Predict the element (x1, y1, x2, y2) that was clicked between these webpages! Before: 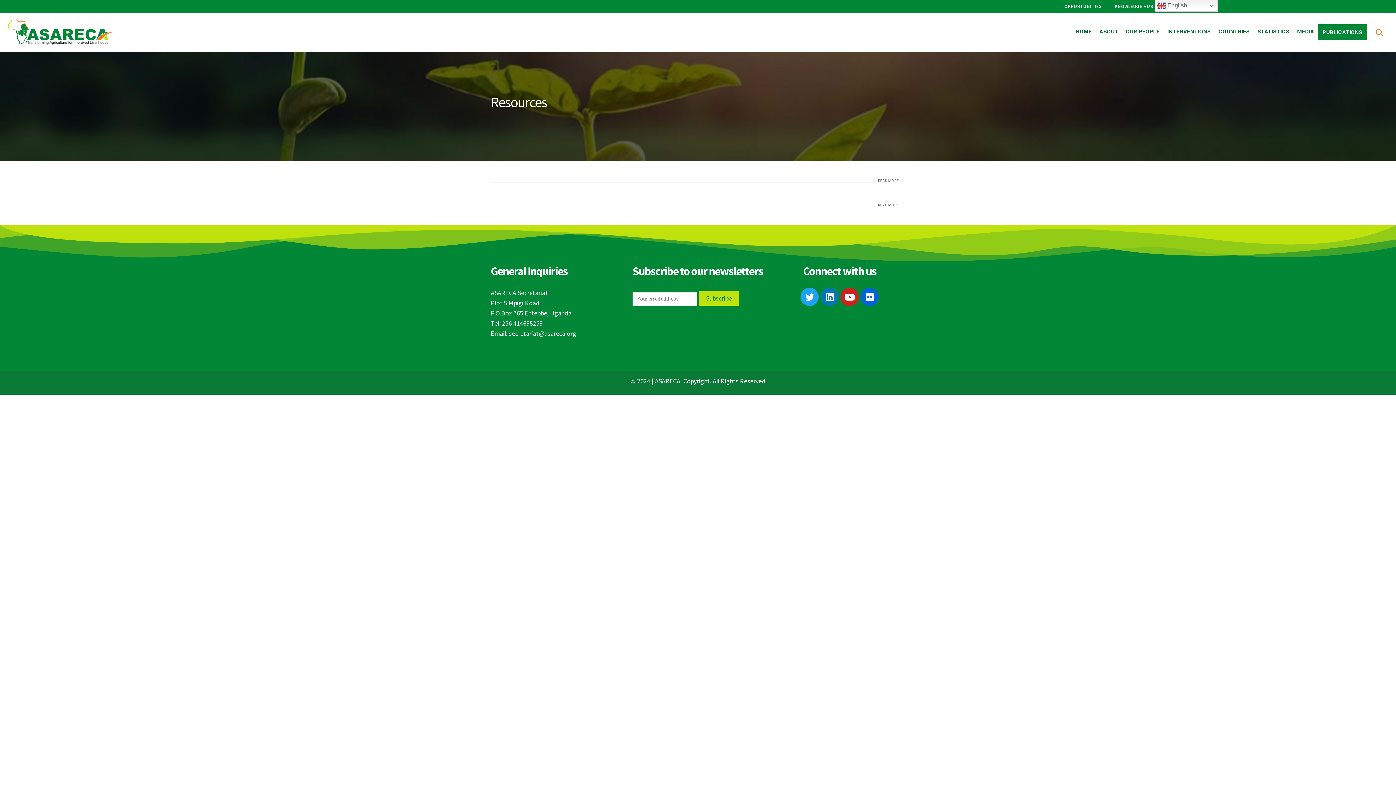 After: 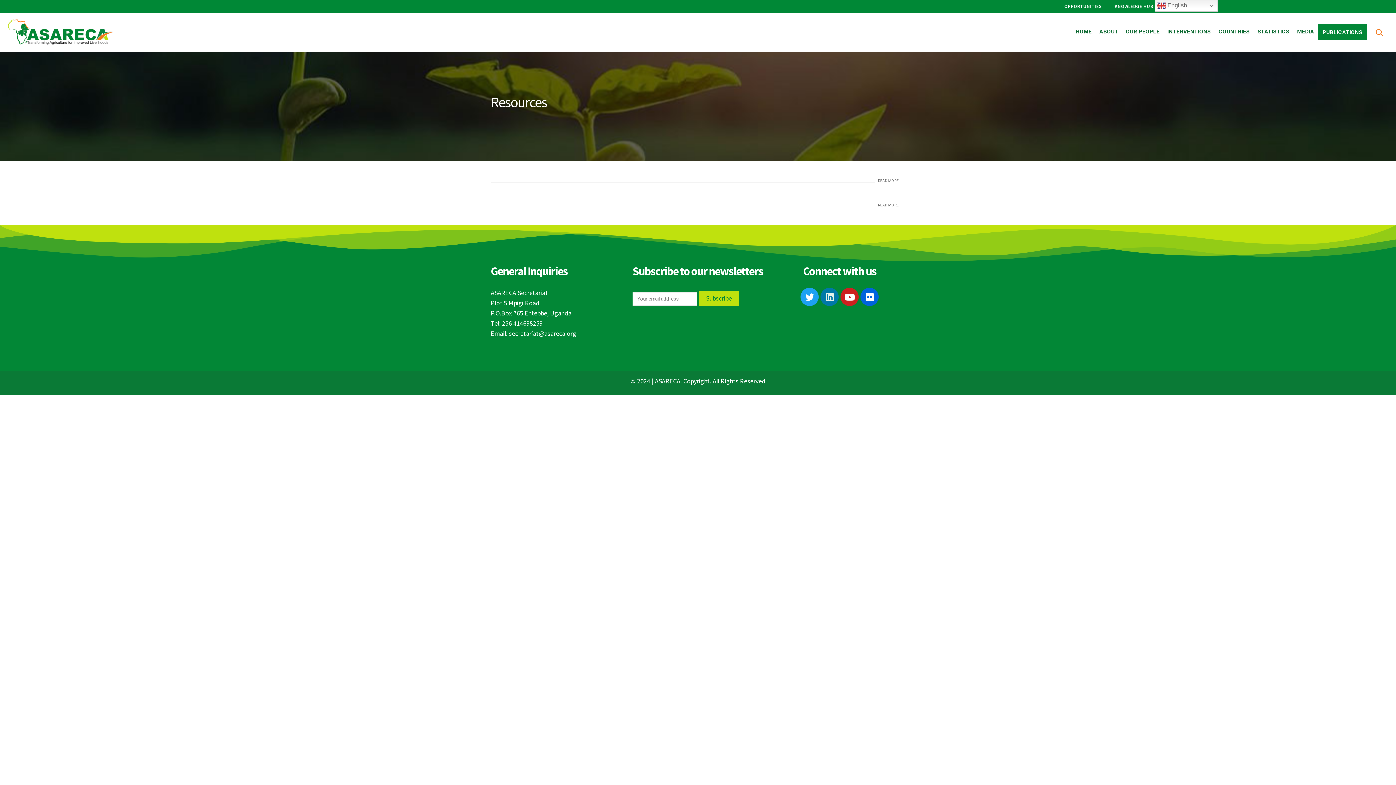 Action: bbox: (820, 288, 839, 306) label: Linkedin